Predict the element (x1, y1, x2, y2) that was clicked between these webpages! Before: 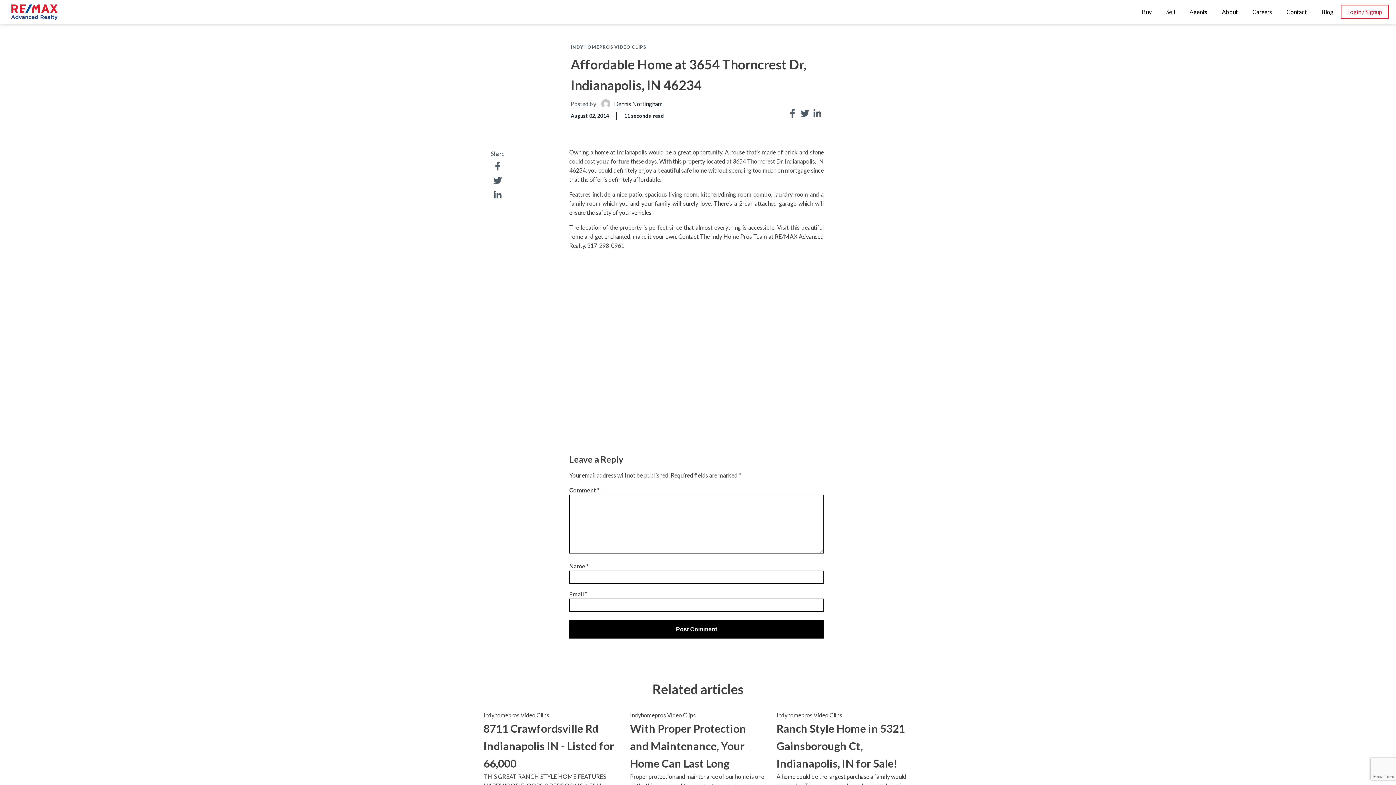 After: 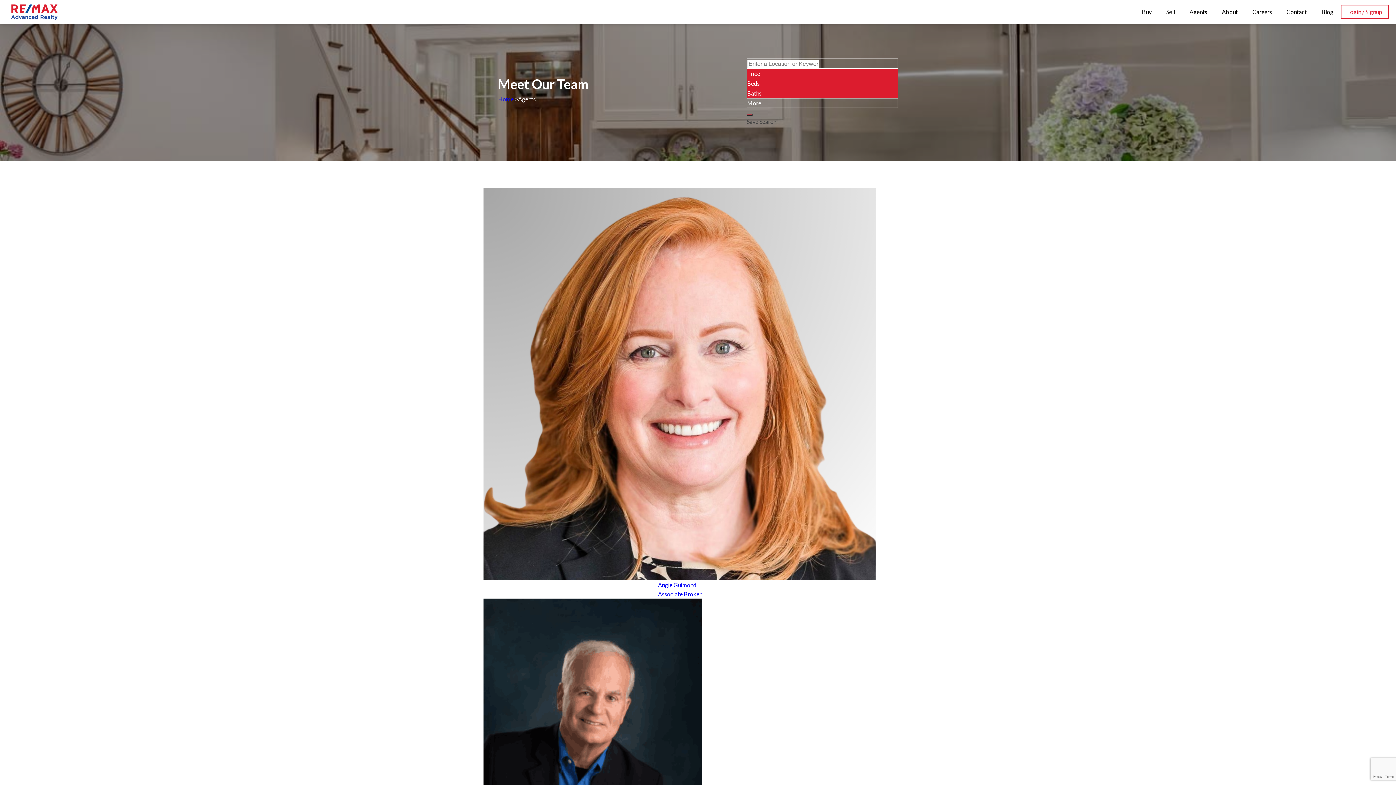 Action: label: Agents bbox: (1182, 0, 1214, 23)